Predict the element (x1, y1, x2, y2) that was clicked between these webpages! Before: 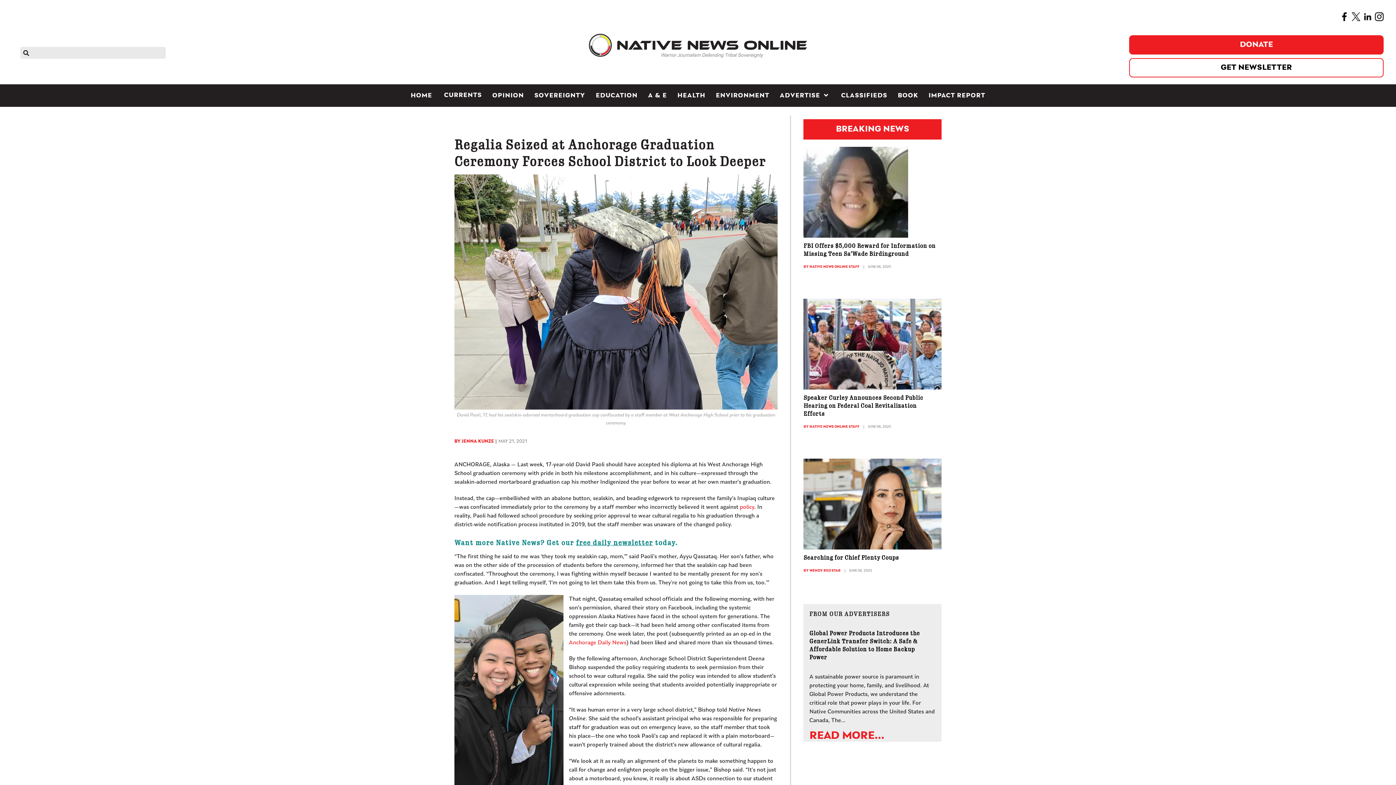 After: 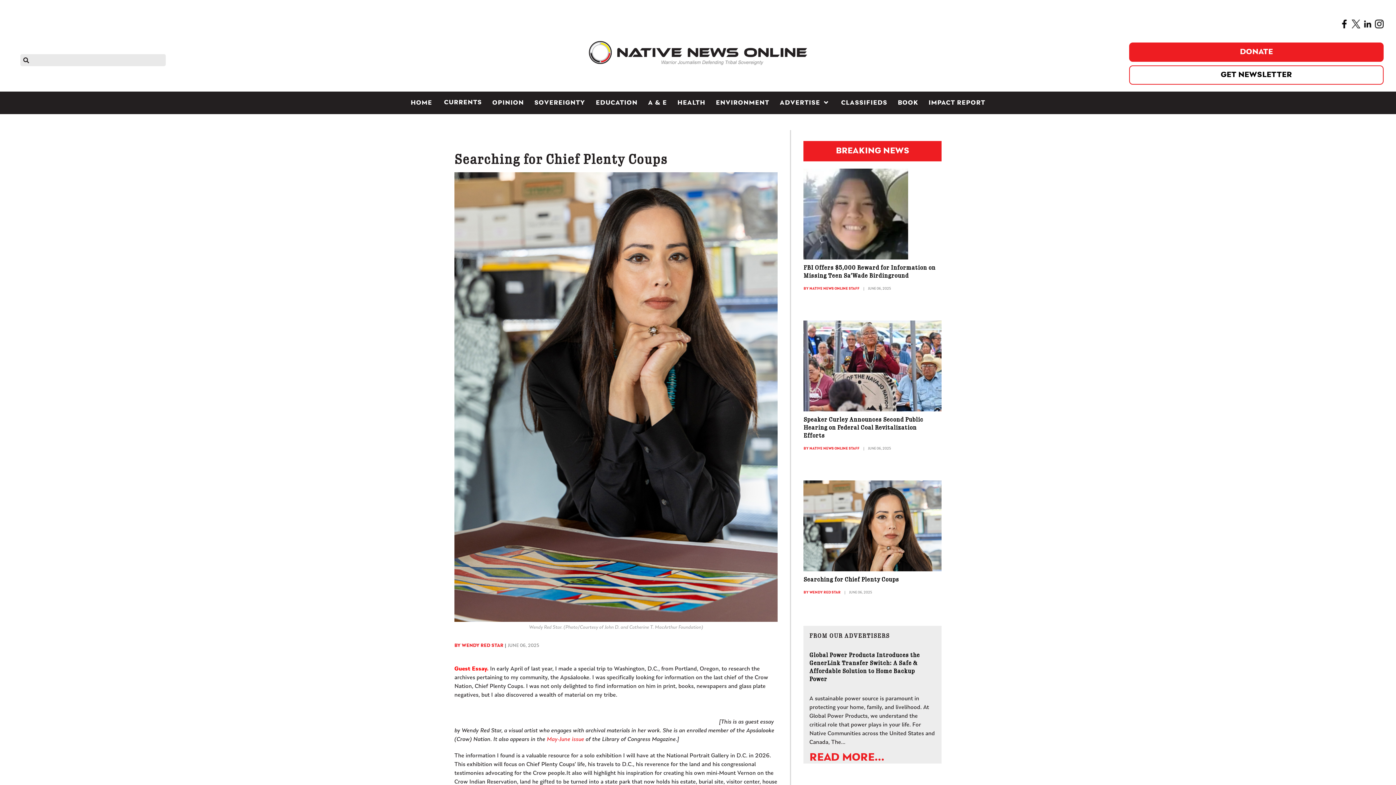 Action: bbox: (803, 554, 899, 561) label: Searching for Chief Plenty Coups